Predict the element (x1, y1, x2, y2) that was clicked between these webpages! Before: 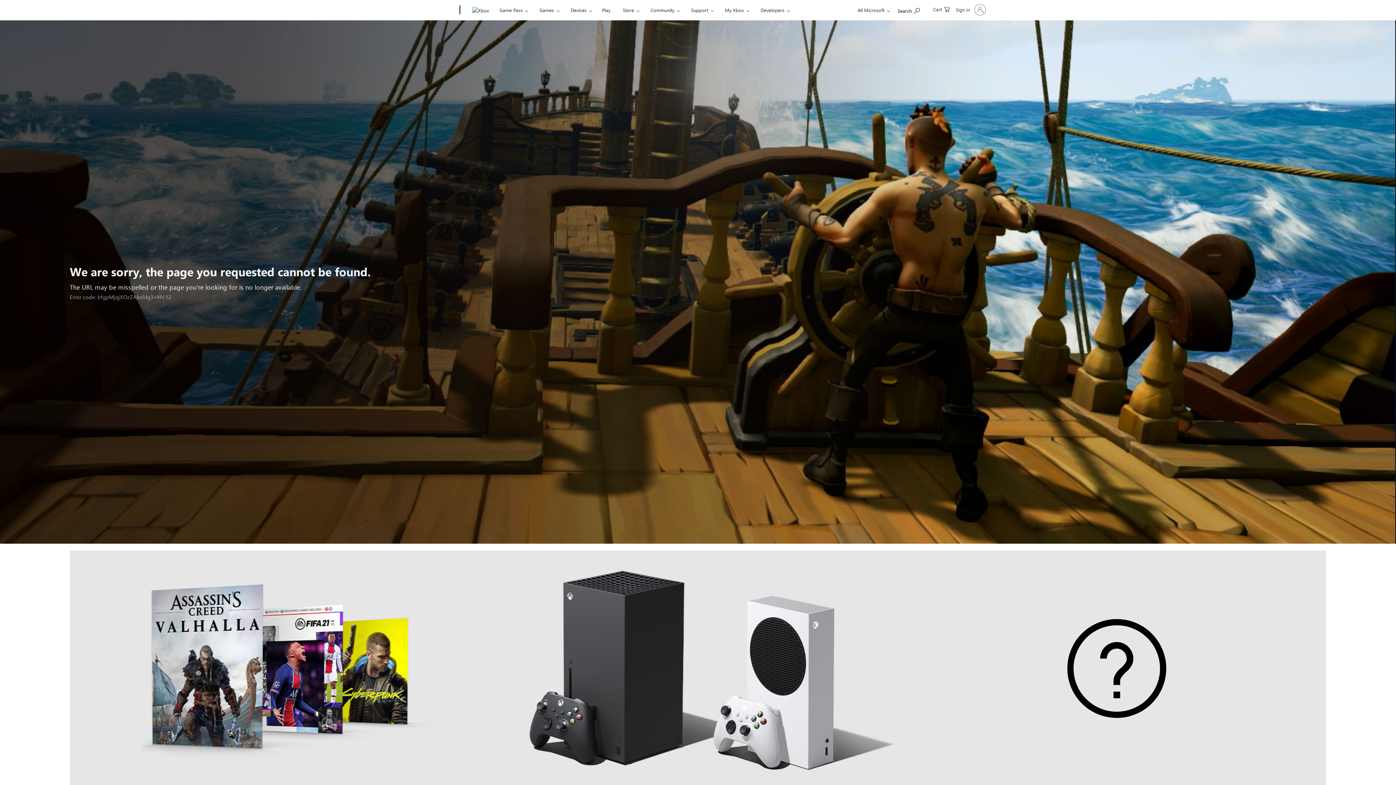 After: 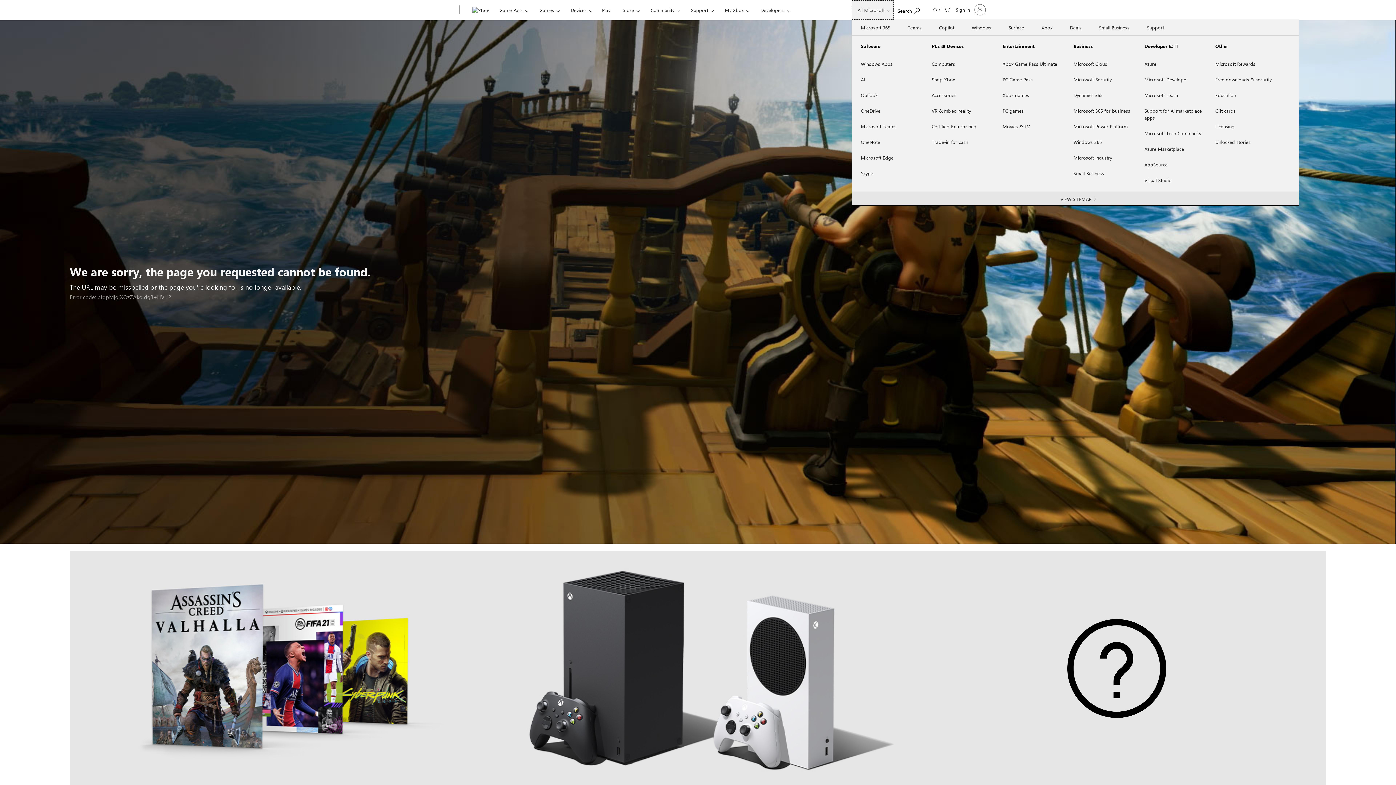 Action: bbox: (852, 0, 893, 19) label: All Microsoft